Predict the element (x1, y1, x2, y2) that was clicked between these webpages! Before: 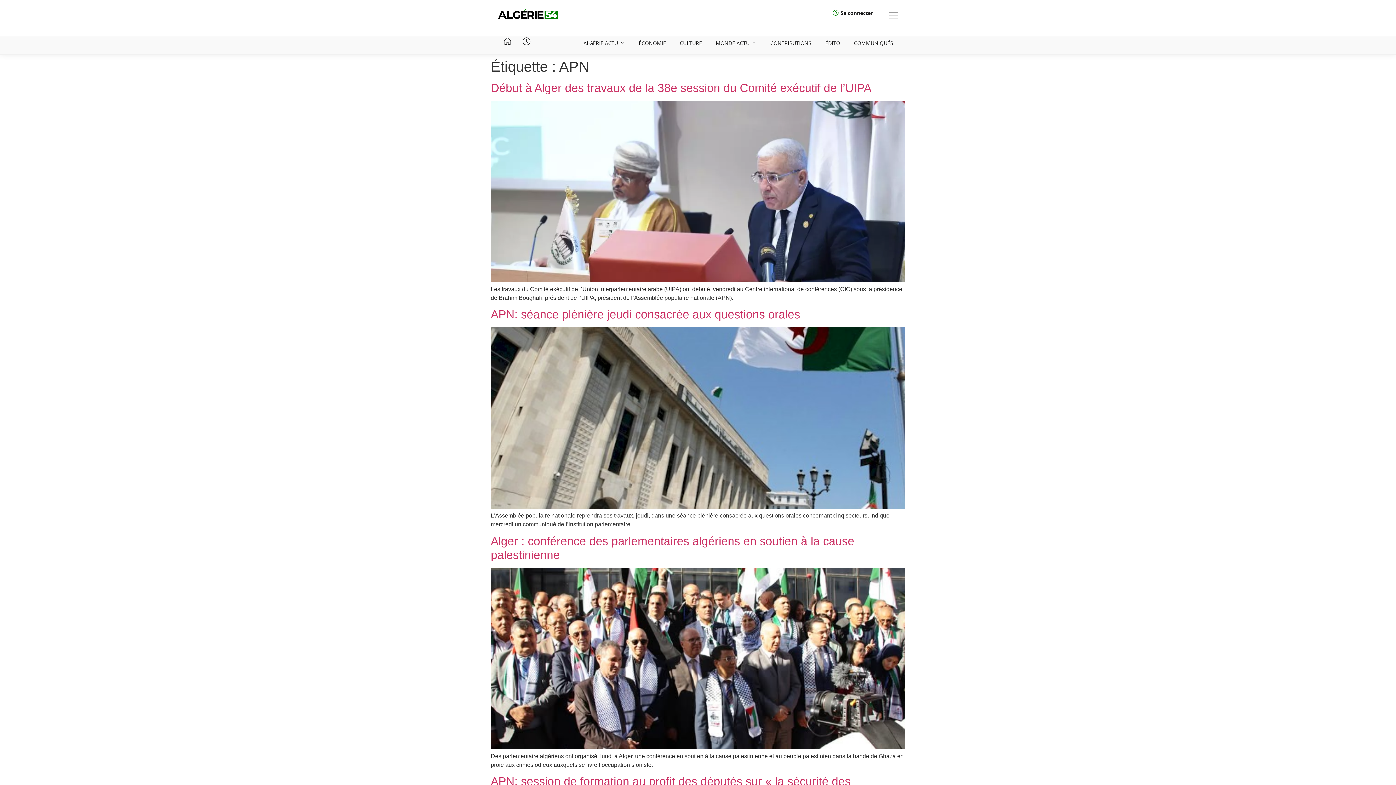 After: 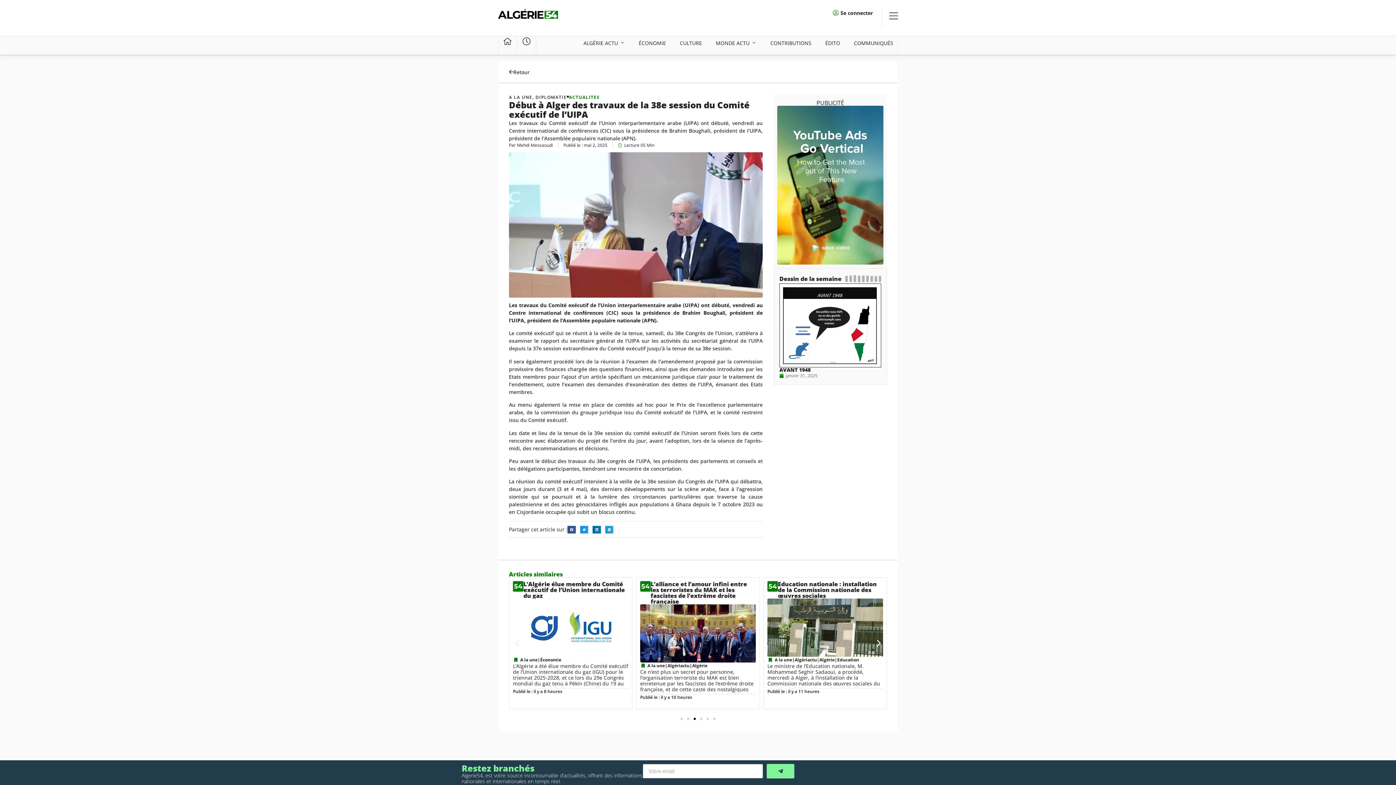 Action: bbox: (490, 81, 871, 94) label: Début à Alger des travaux de la 38e session du Comité exécutif de l’UIPA